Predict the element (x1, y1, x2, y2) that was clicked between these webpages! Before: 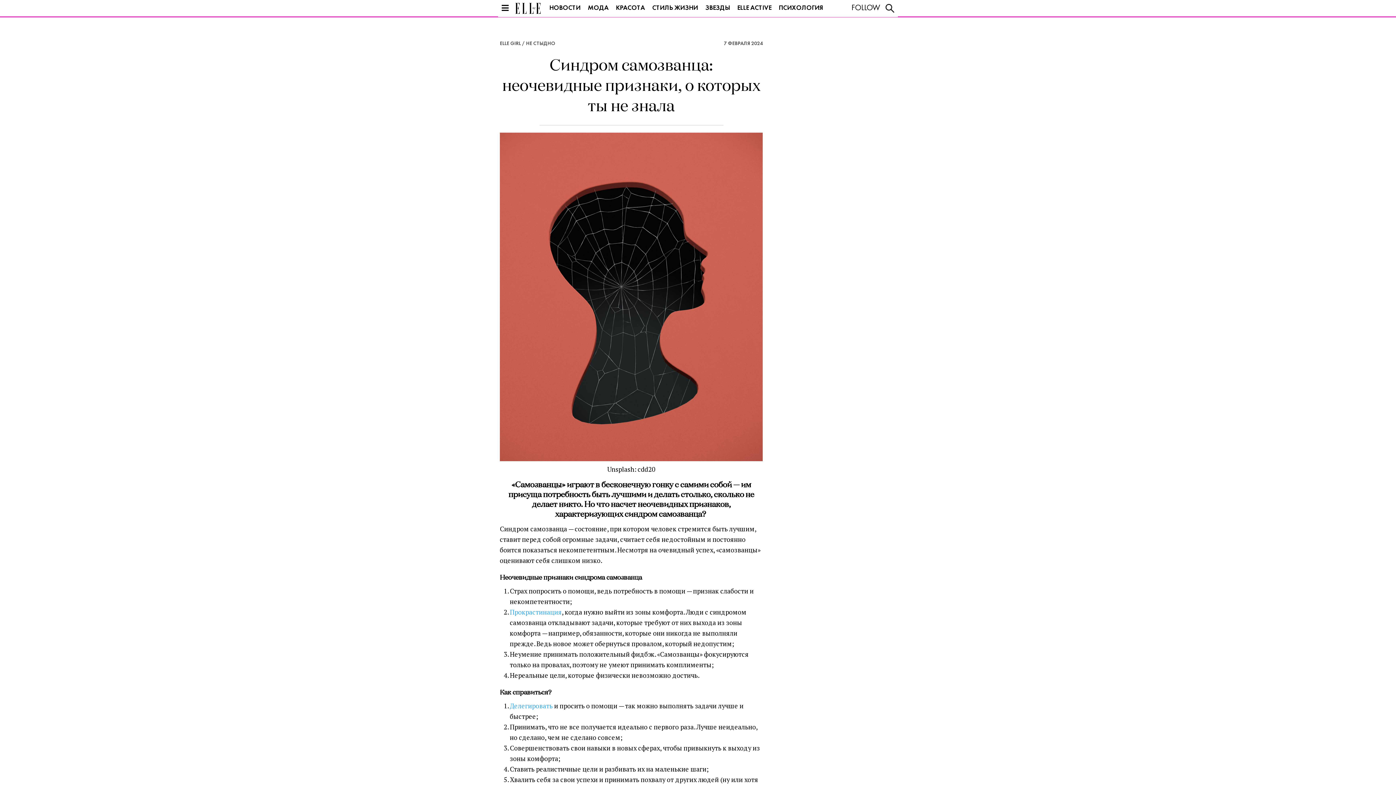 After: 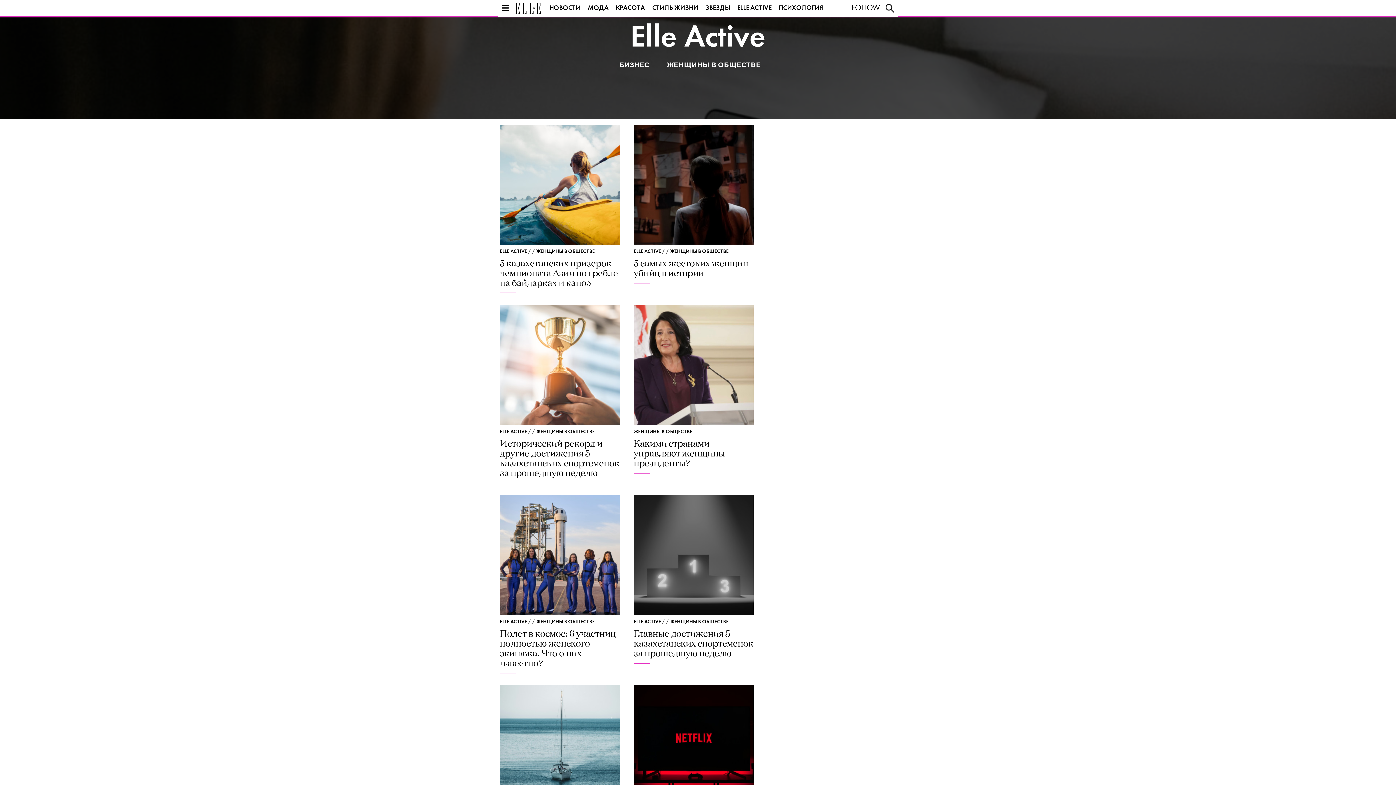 Action: bbox: (733, 2, 775, 13) label: ELLE ACTIVE